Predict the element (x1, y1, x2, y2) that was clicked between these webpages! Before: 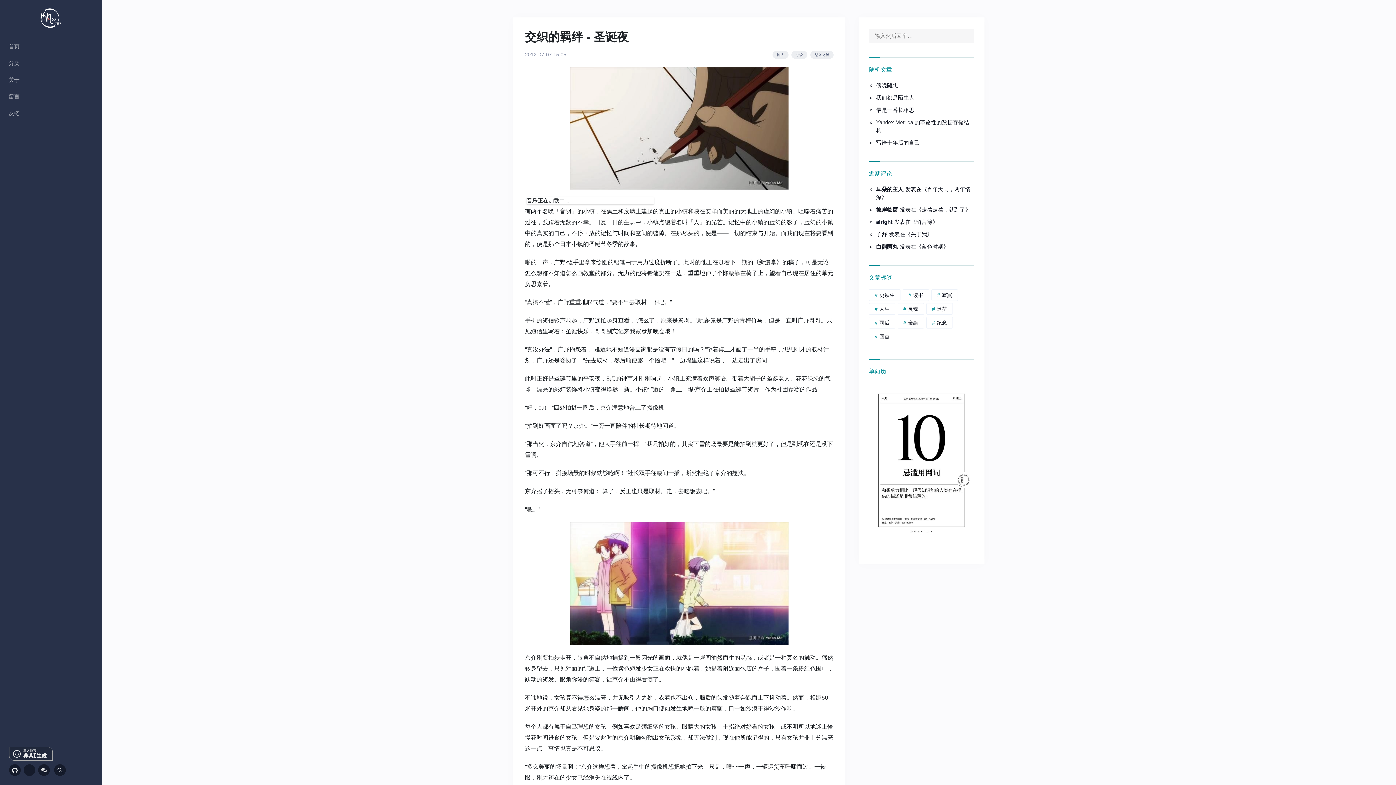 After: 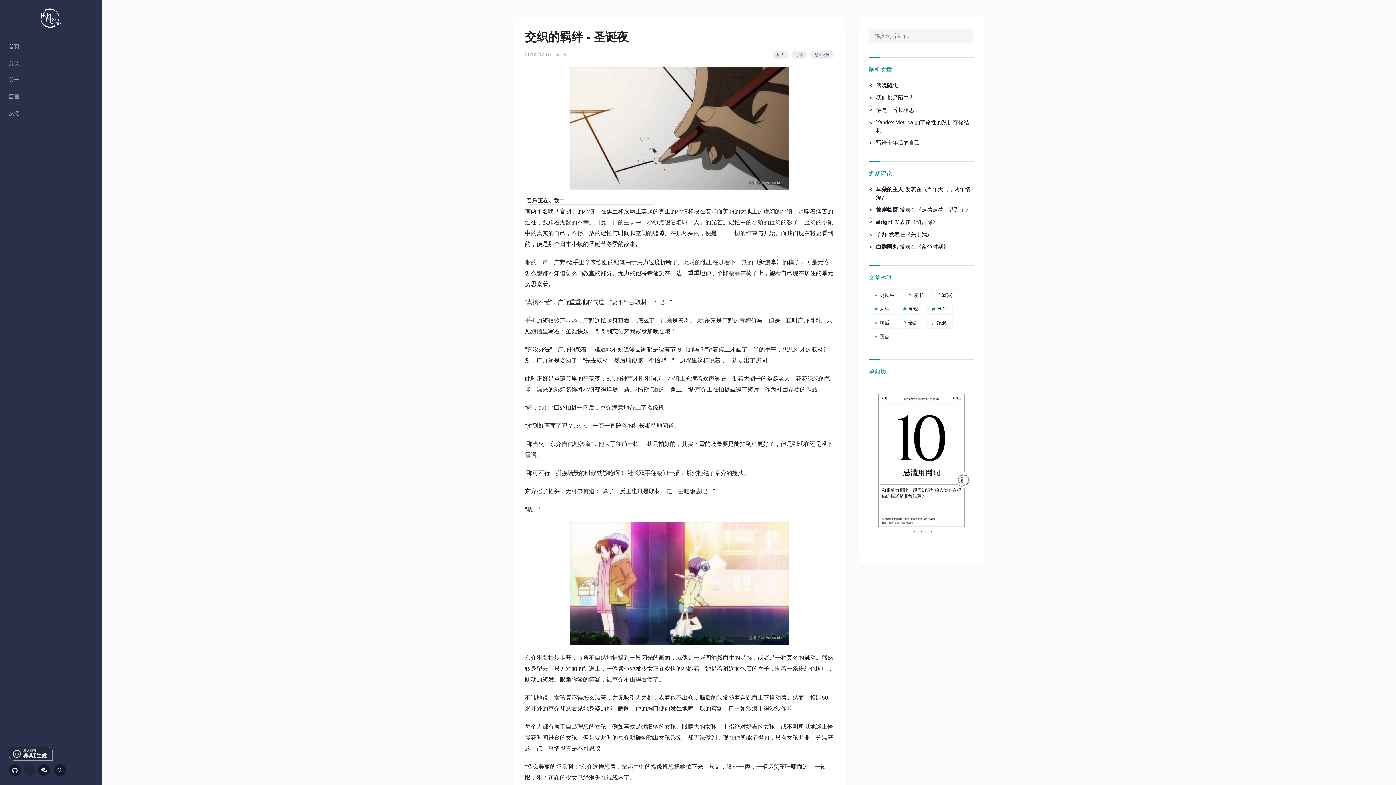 Action: bbox: (23, 764, 35, 776)